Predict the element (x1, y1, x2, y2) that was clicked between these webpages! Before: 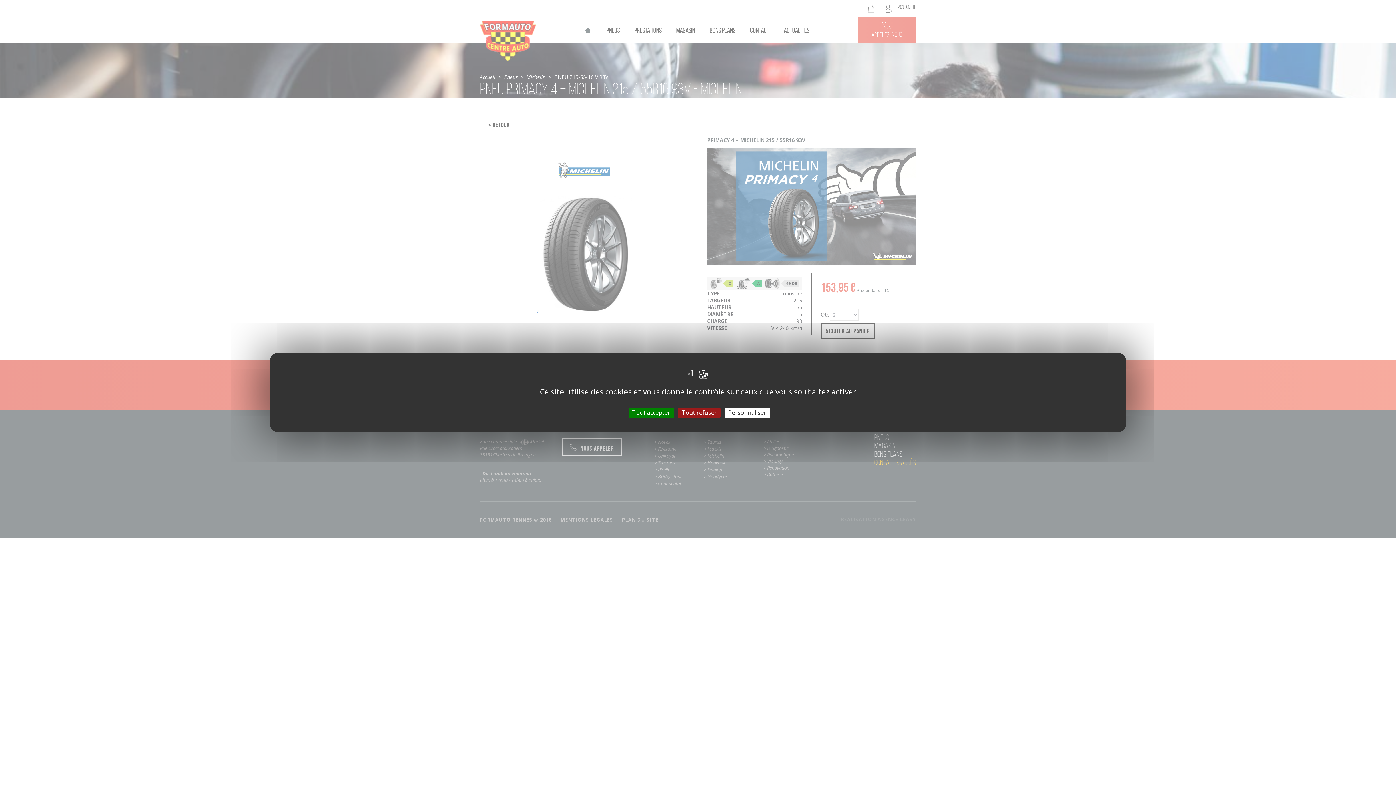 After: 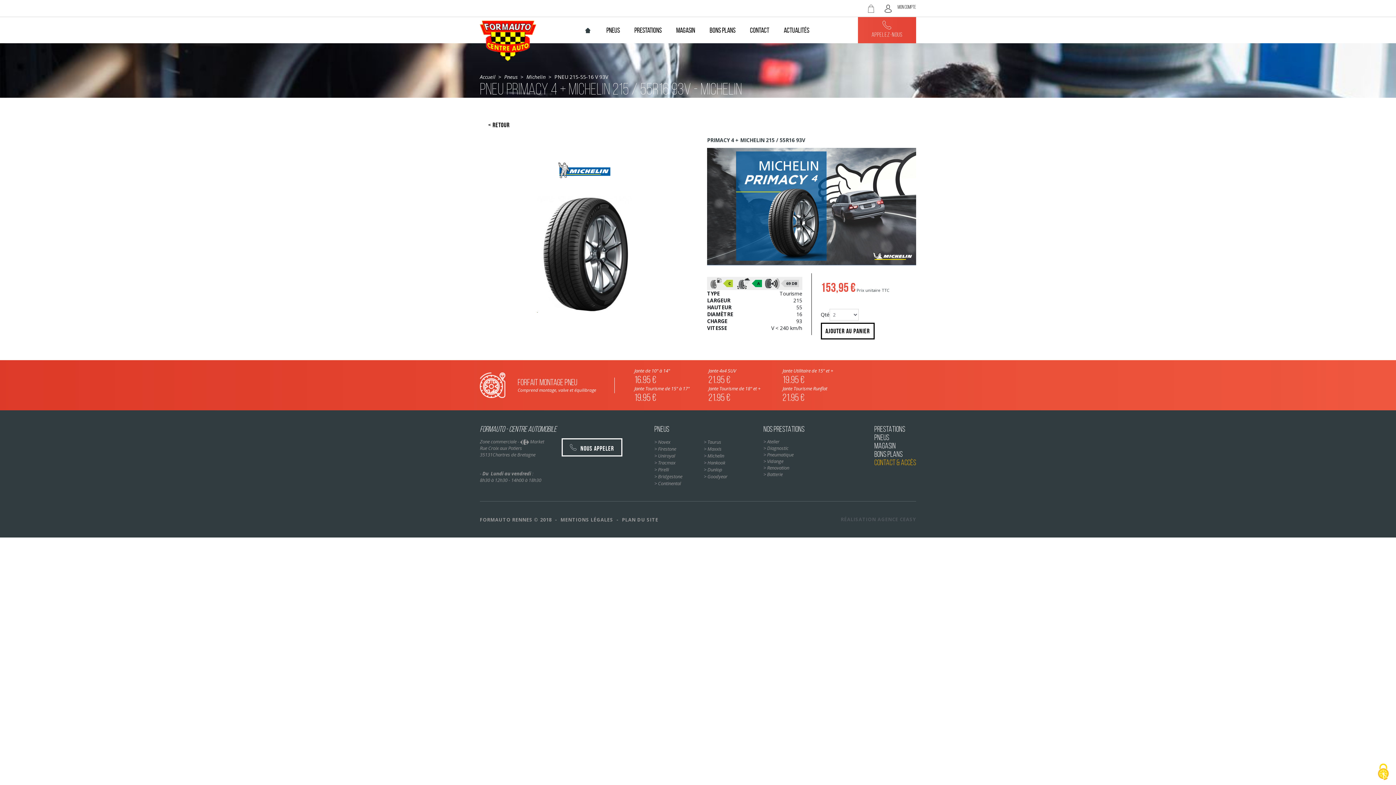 Action: label: Tout refuser bbox: (678, 407, 720, 418)